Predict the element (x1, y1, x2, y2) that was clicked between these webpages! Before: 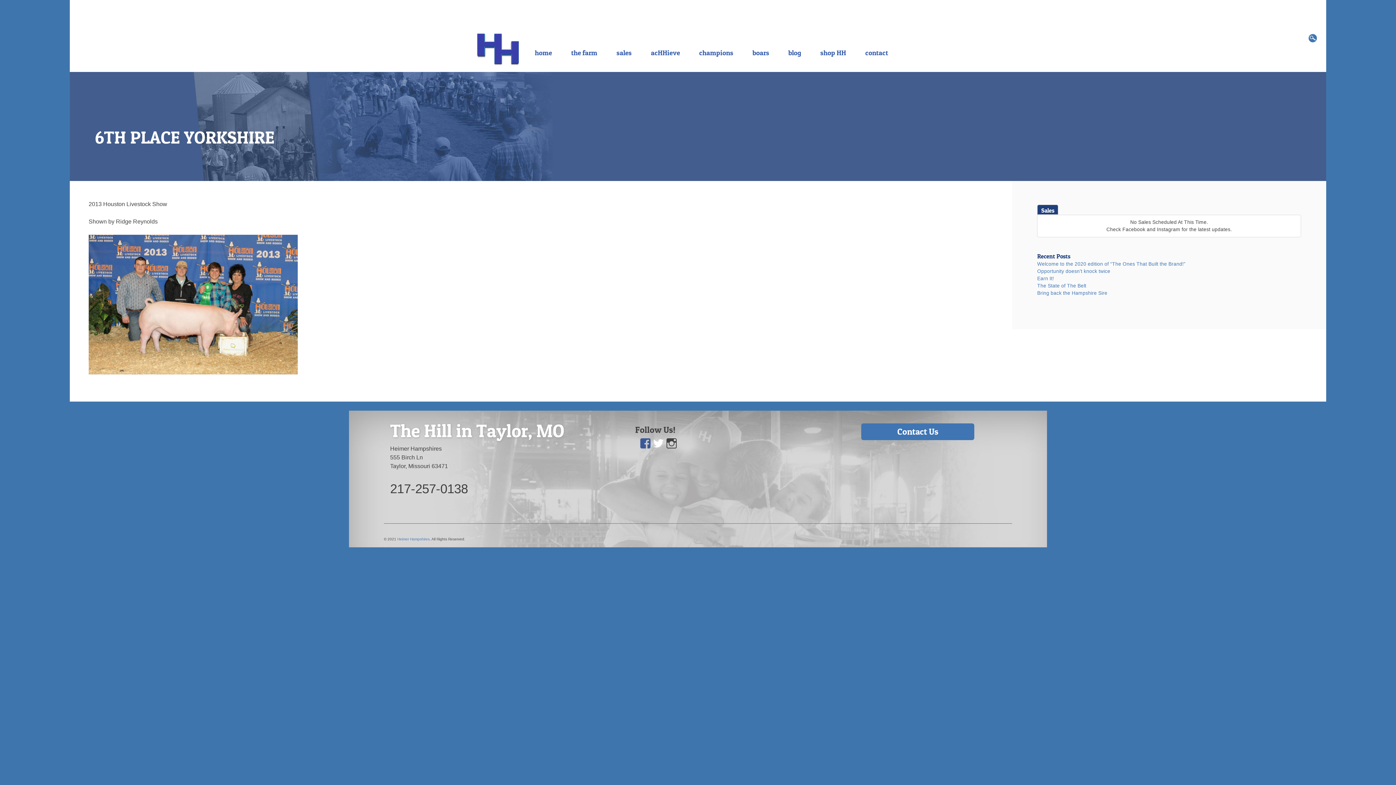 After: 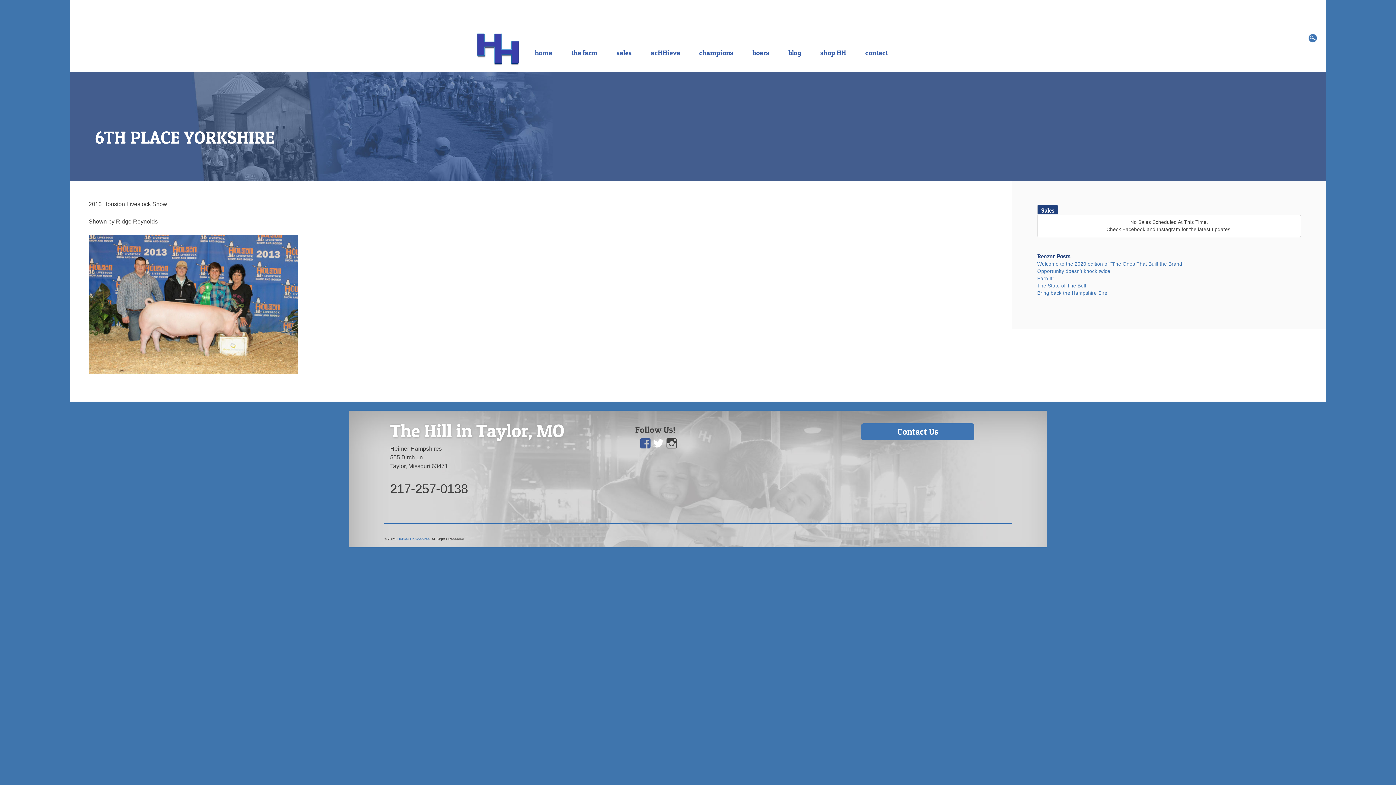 Action: label: 6TH PLACE YORKSHIRE bbox: (94, 126, 274, 148)